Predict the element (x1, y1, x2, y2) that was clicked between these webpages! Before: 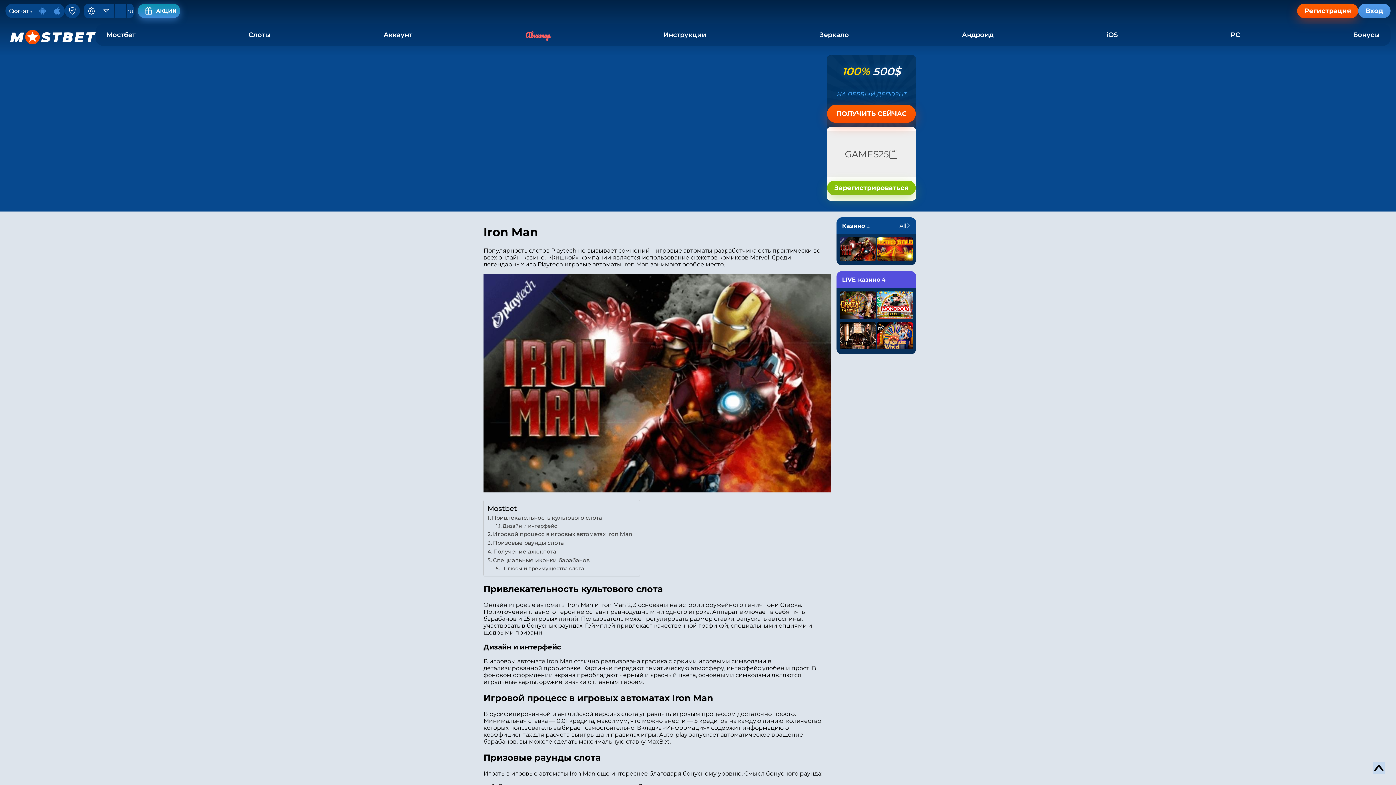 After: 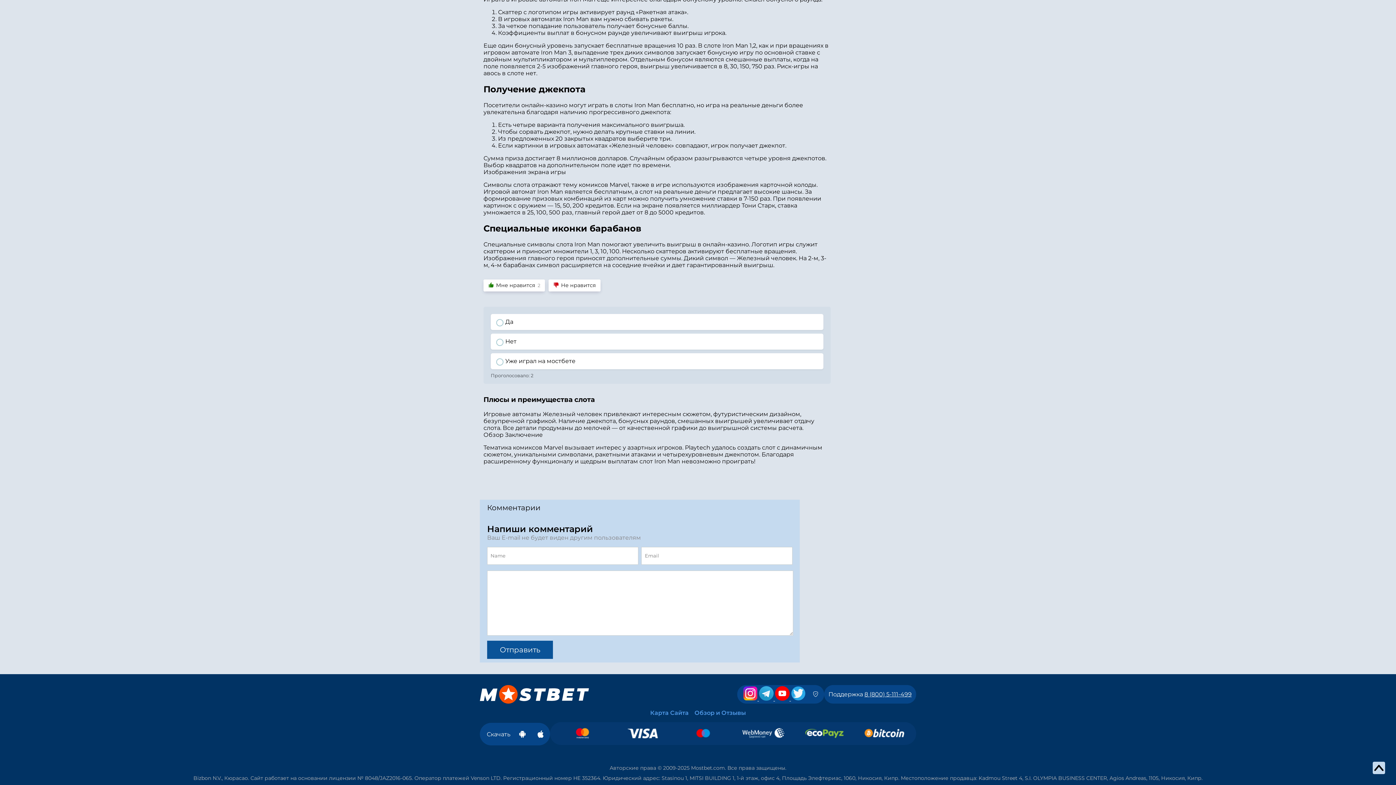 Action: label: Получение джекпота bbox: (487, 547, 556, 556)